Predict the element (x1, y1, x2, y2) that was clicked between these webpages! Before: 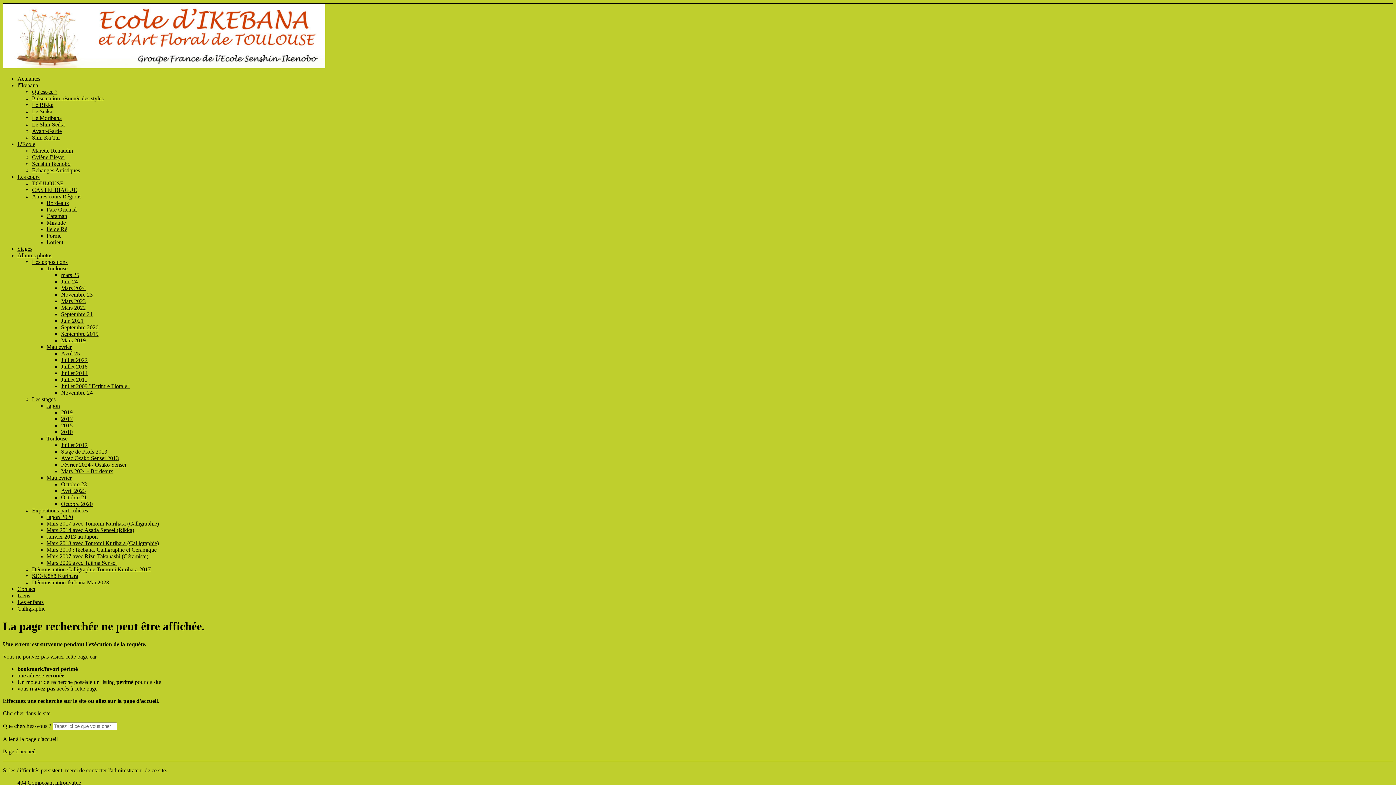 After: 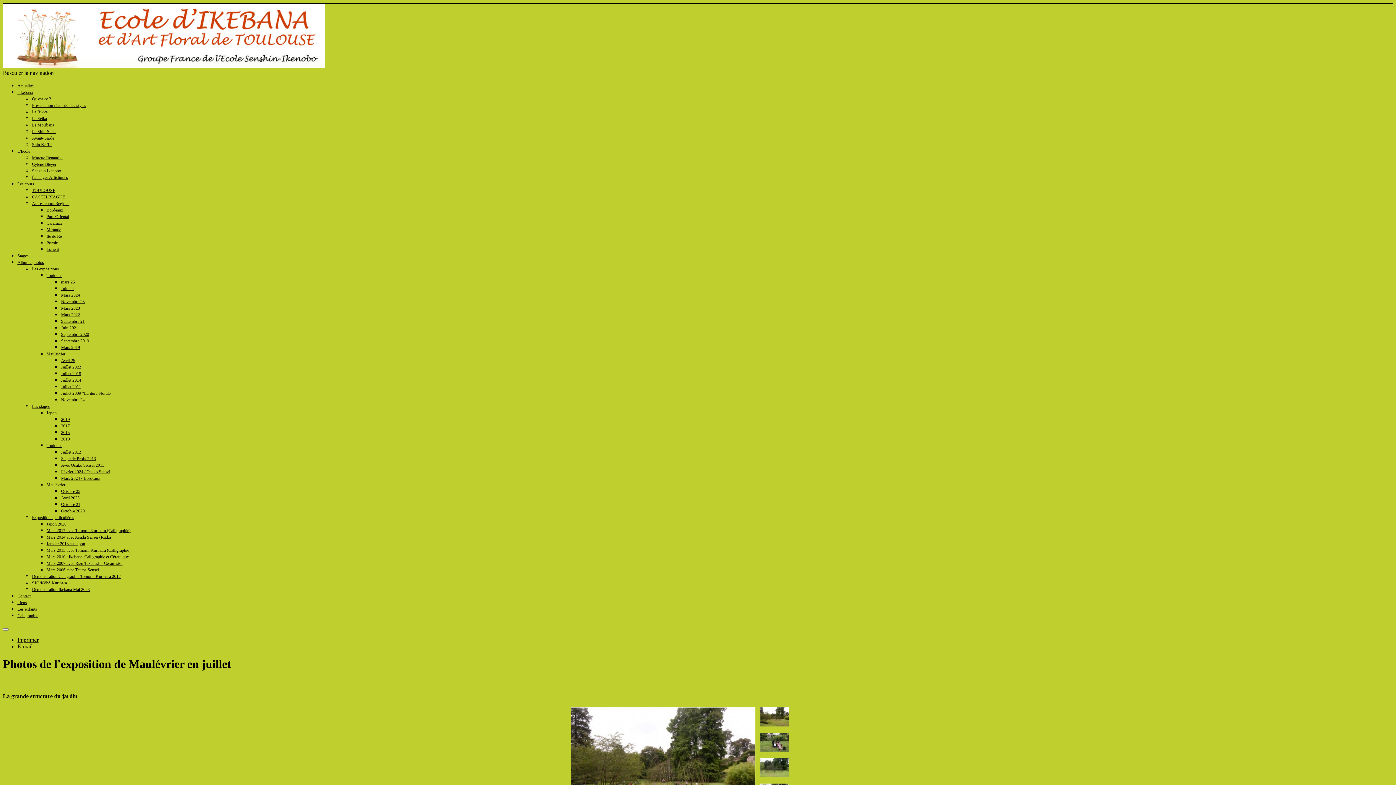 Action: label: Juillet 2014 bbox: (61, 370, 87, 376)